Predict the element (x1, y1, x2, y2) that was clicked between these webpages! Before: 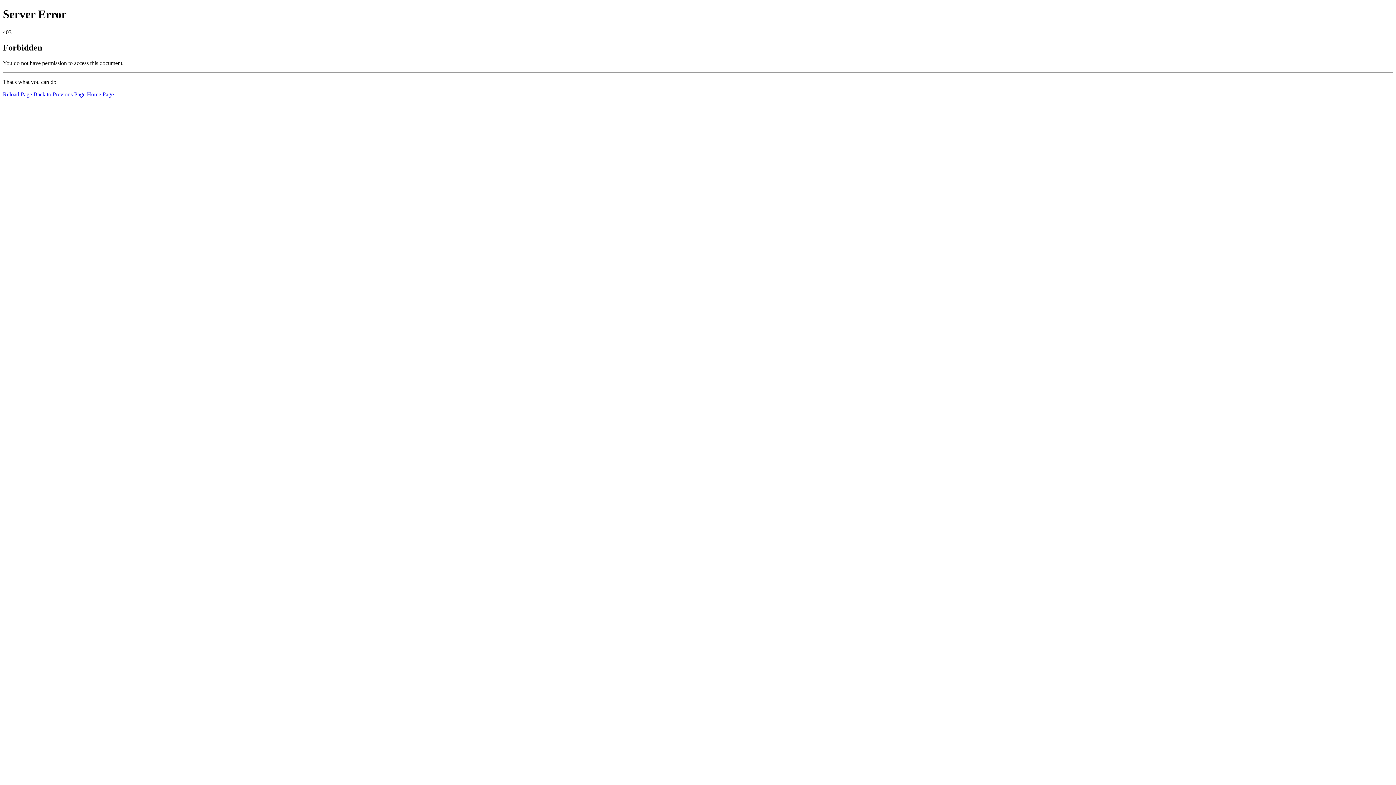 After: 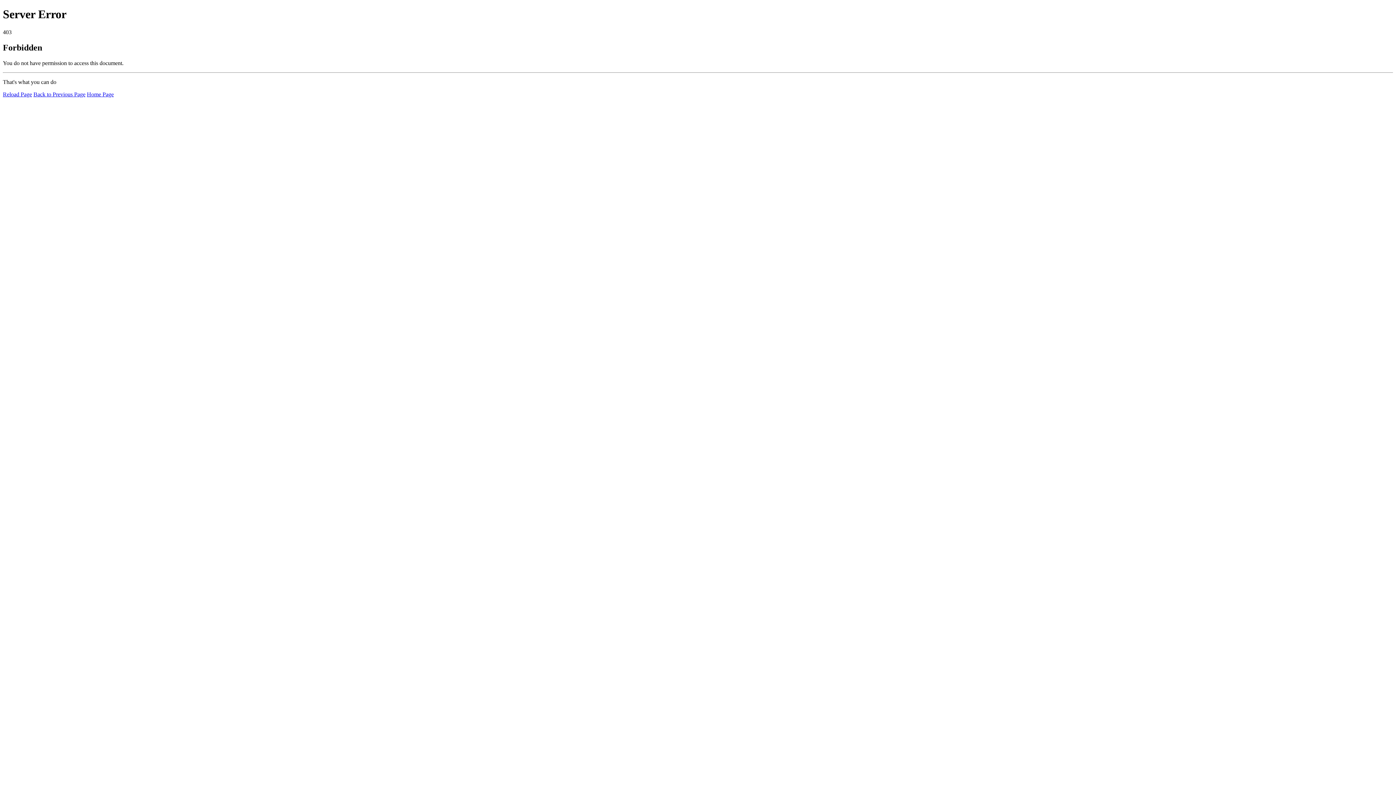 Action: label: Home Page bbox: (86, 91, 113, 97)